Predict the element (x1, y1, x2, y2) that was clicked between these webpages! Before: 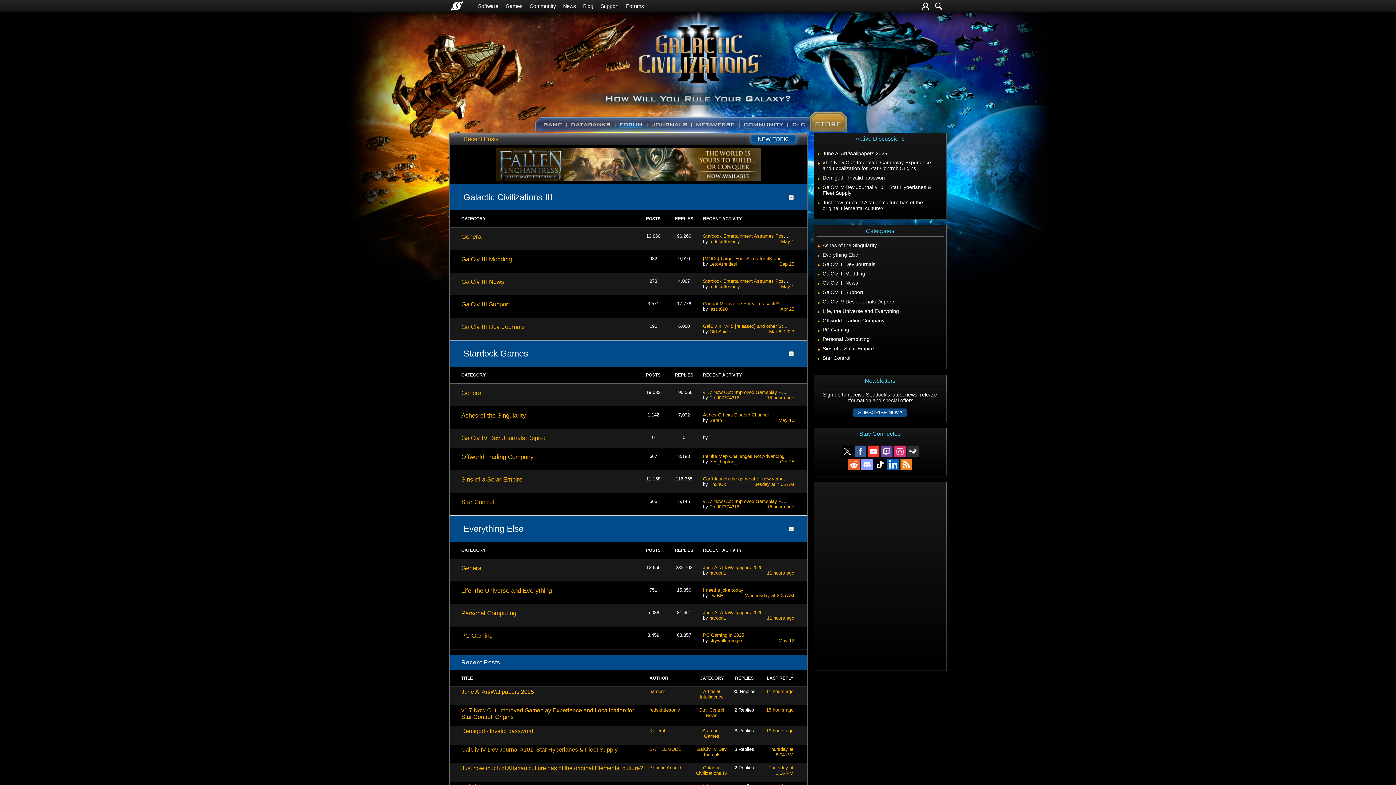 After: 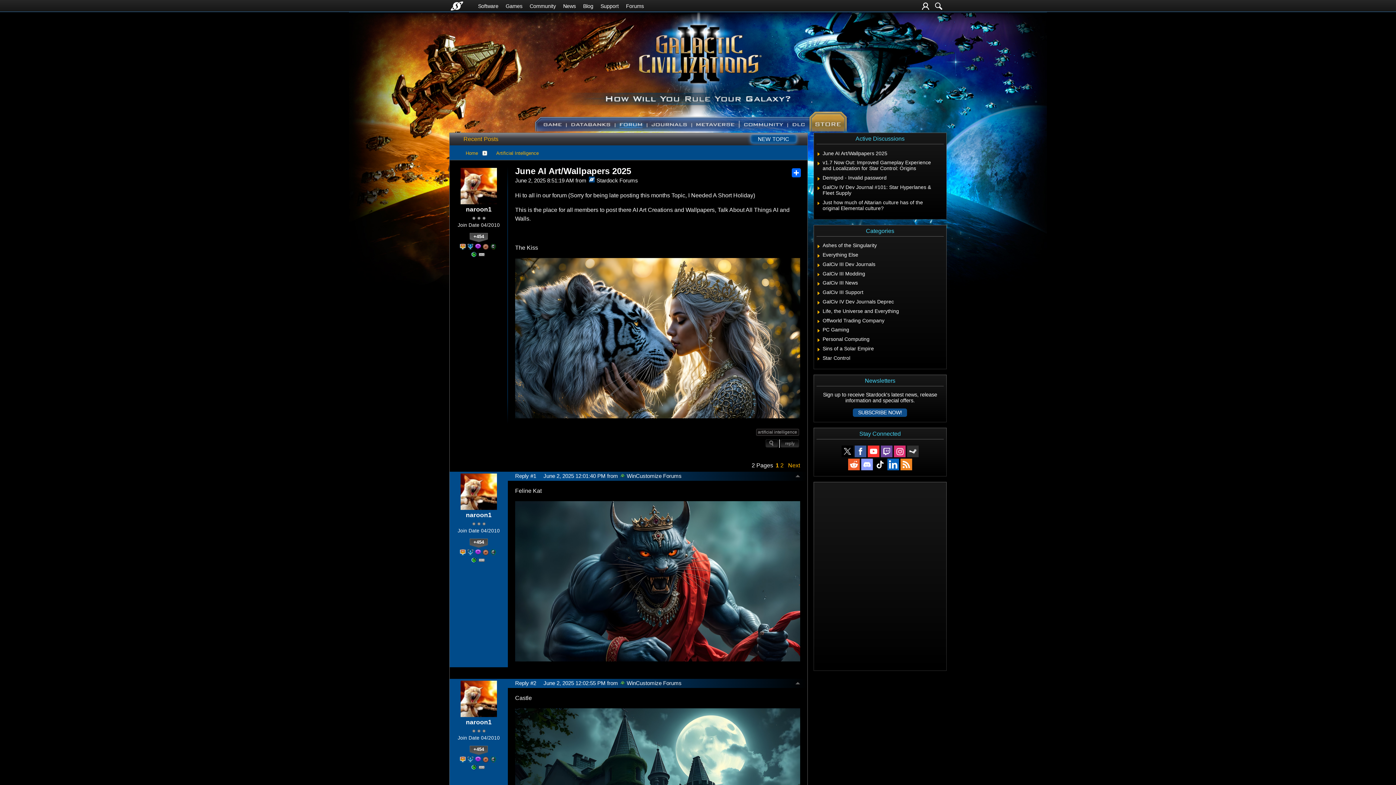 Action: bbox: (766, 689, 793, 694) label: 11 hours ago